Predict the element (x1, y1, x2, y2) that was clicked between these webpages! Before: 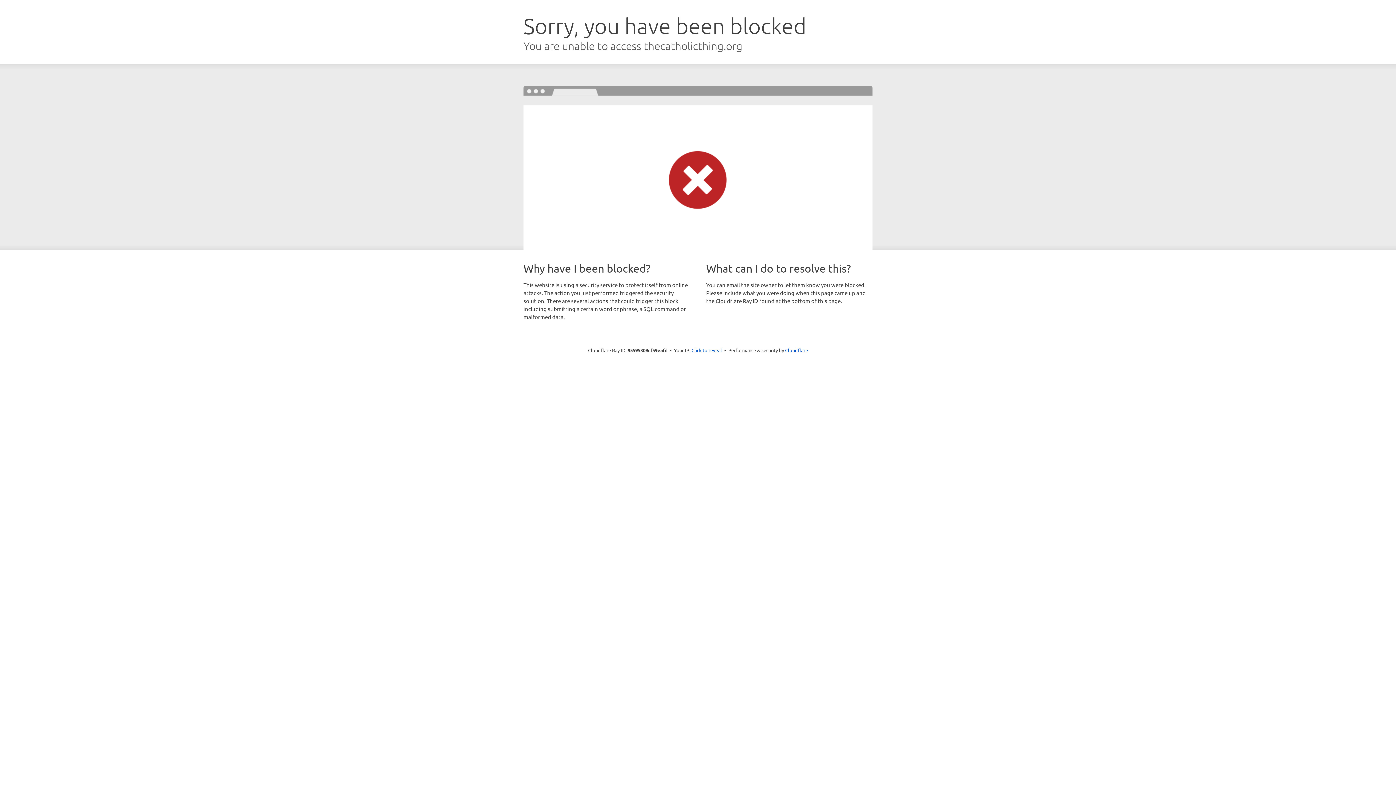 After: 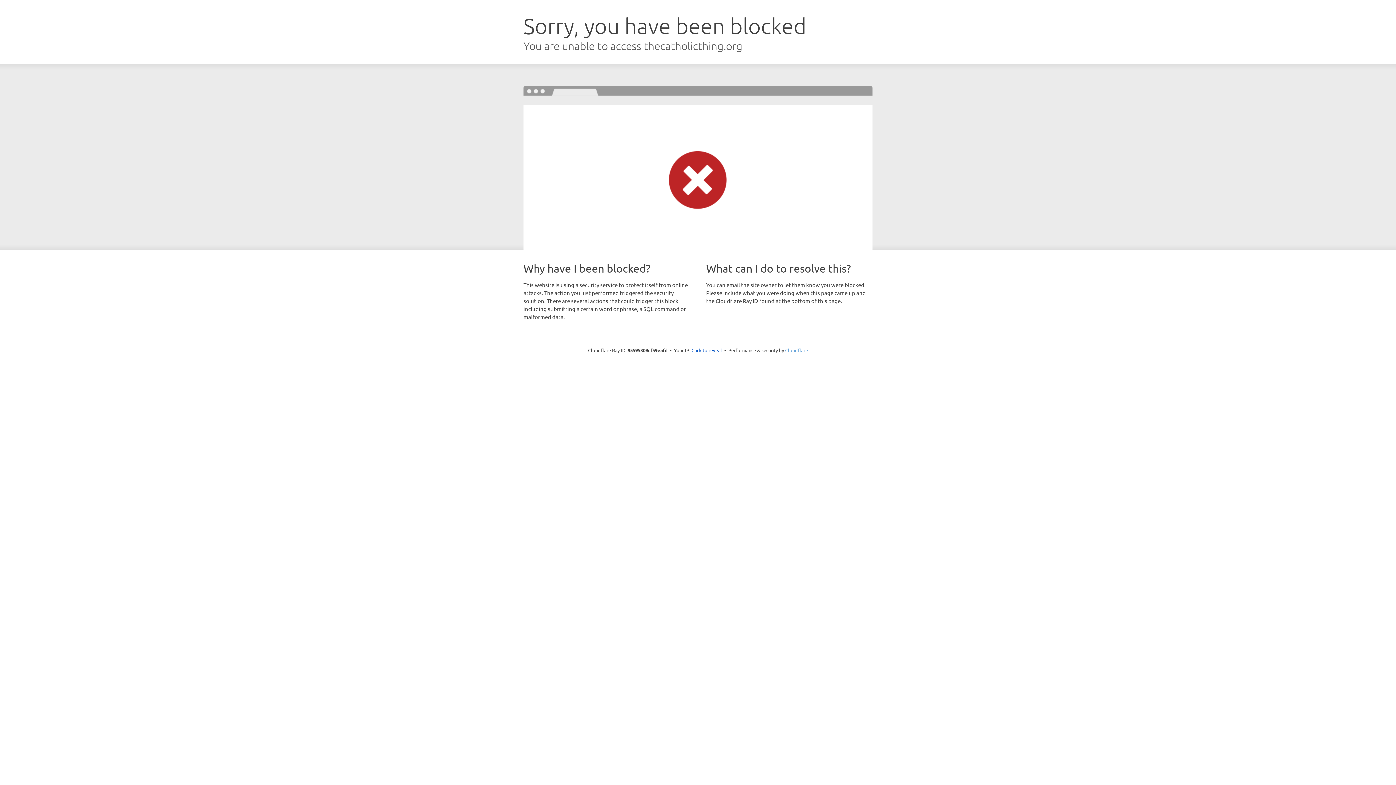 Action: label: Cloudflare bbox: (785, 347, 808, 353)